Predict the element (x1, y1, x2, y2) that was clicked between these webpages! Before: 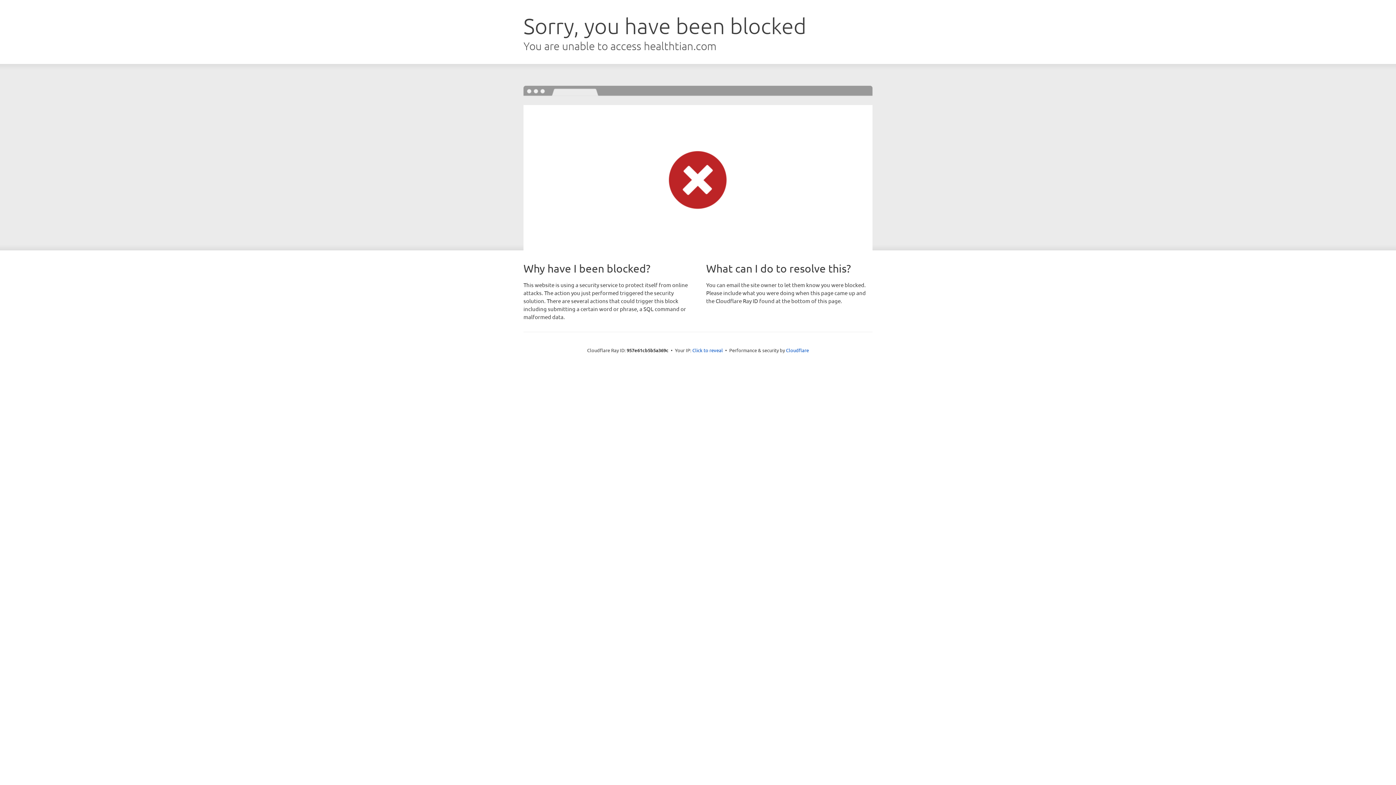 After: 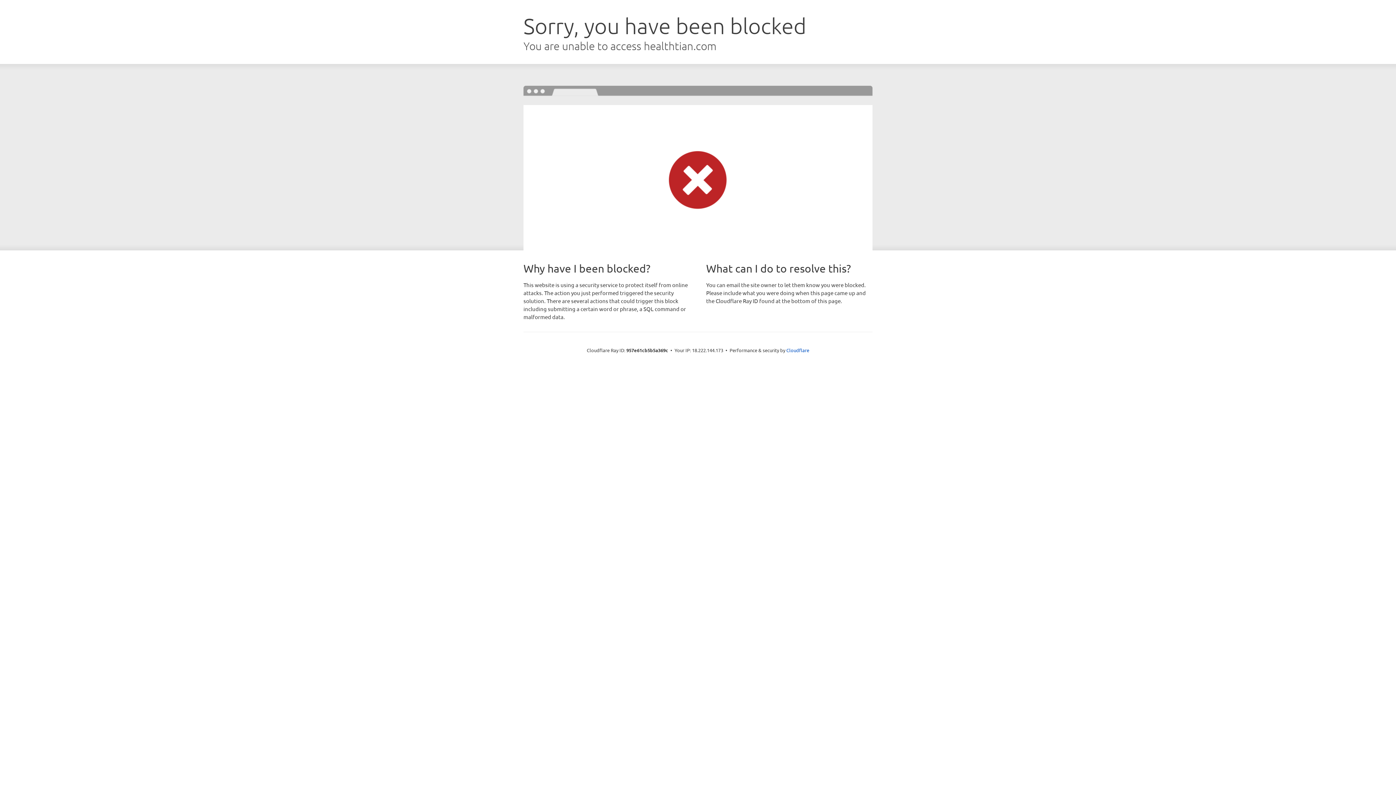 Action: label: Click to reveal bbox: (692, 346, 723, 353)